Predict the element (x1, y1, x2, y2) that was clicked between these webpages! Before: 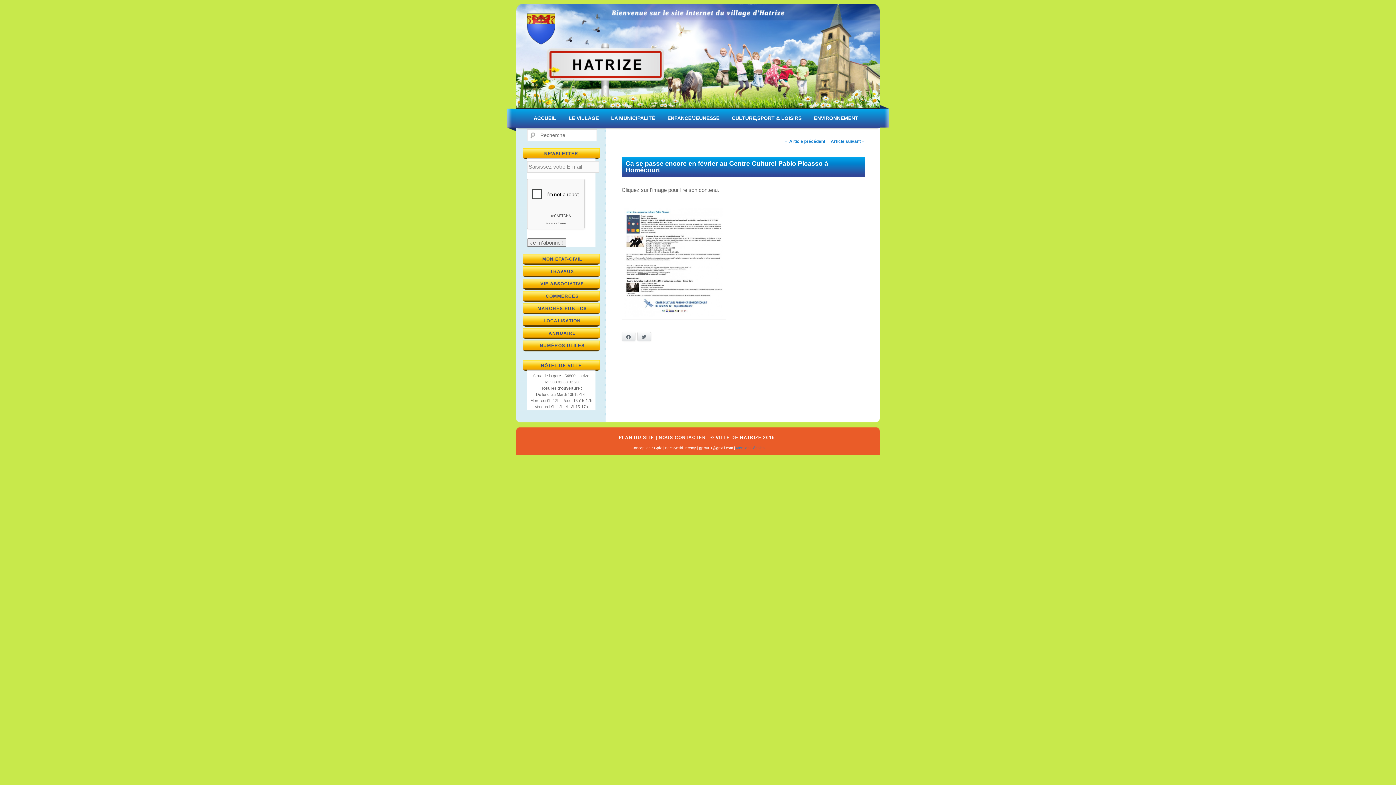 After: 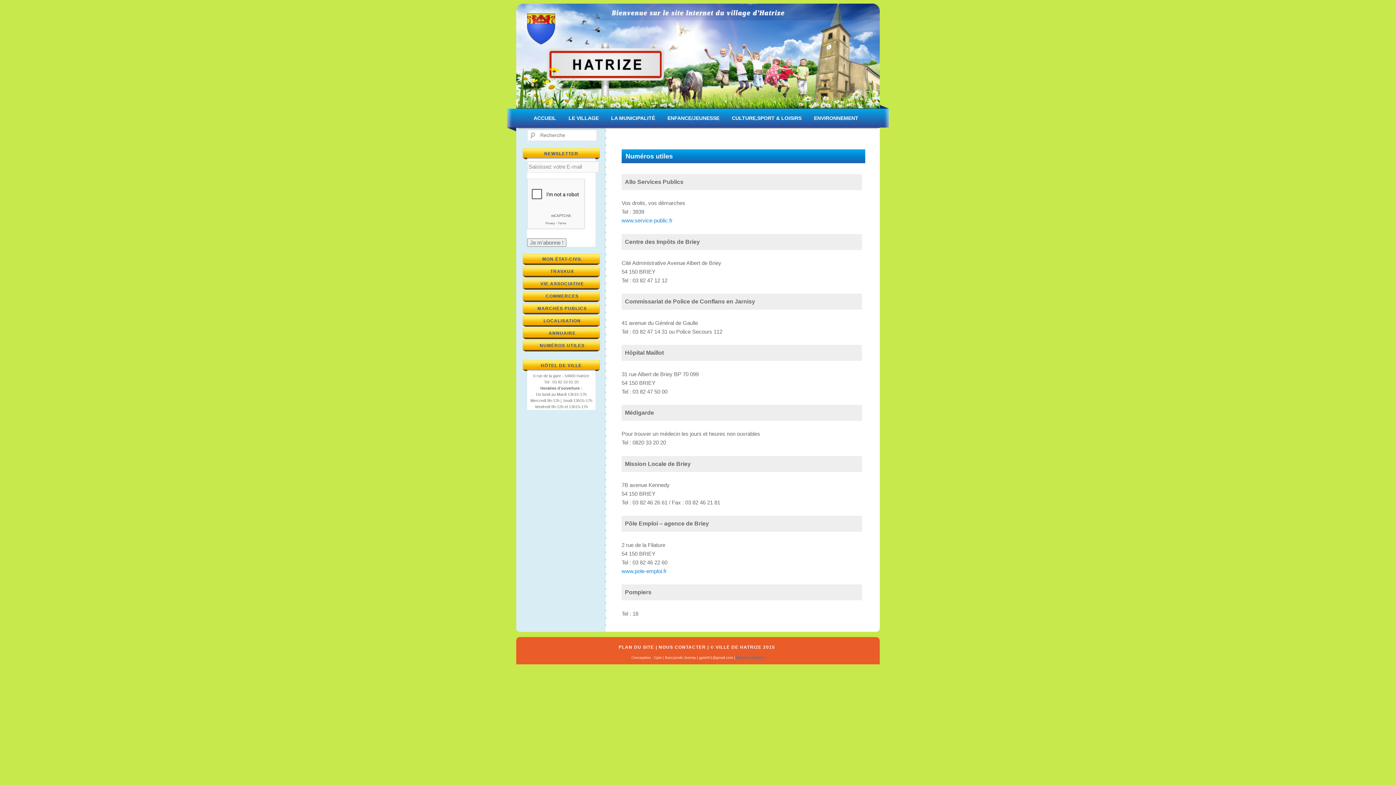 Action: bbox: (522, 340, 600, 353) label: NUMÉROS UTILES